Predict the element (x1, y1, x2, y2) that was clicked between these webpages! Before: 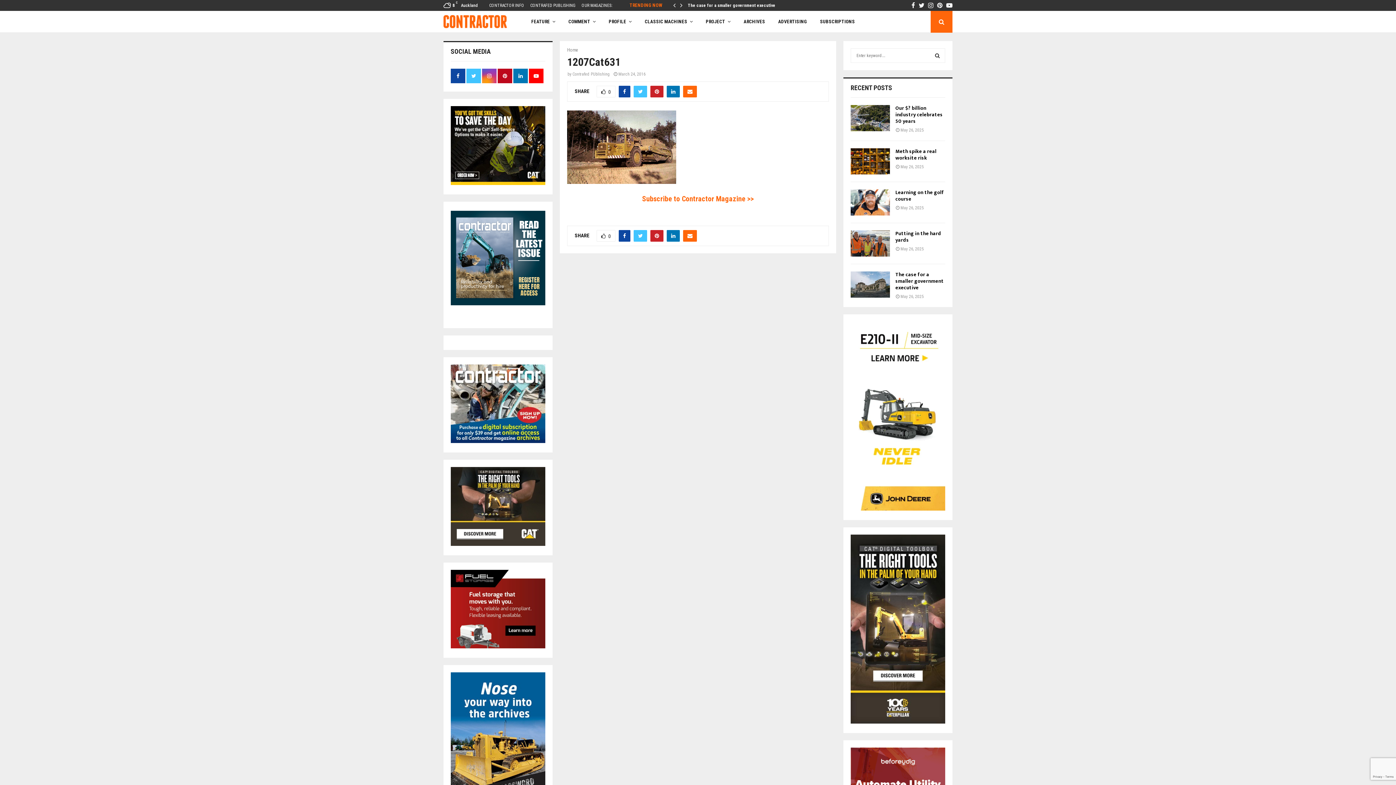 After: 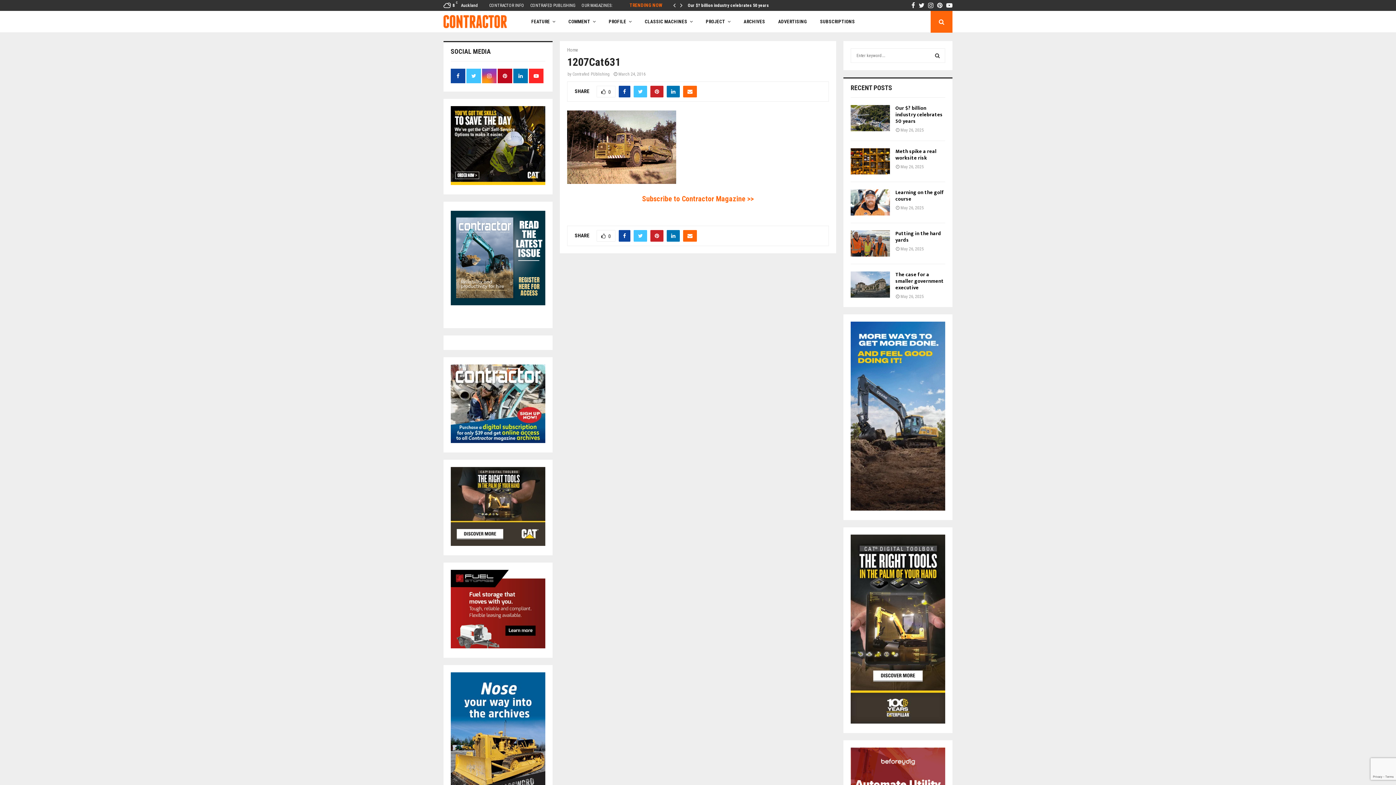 Action: bbox: (529, 68, 543, 83)